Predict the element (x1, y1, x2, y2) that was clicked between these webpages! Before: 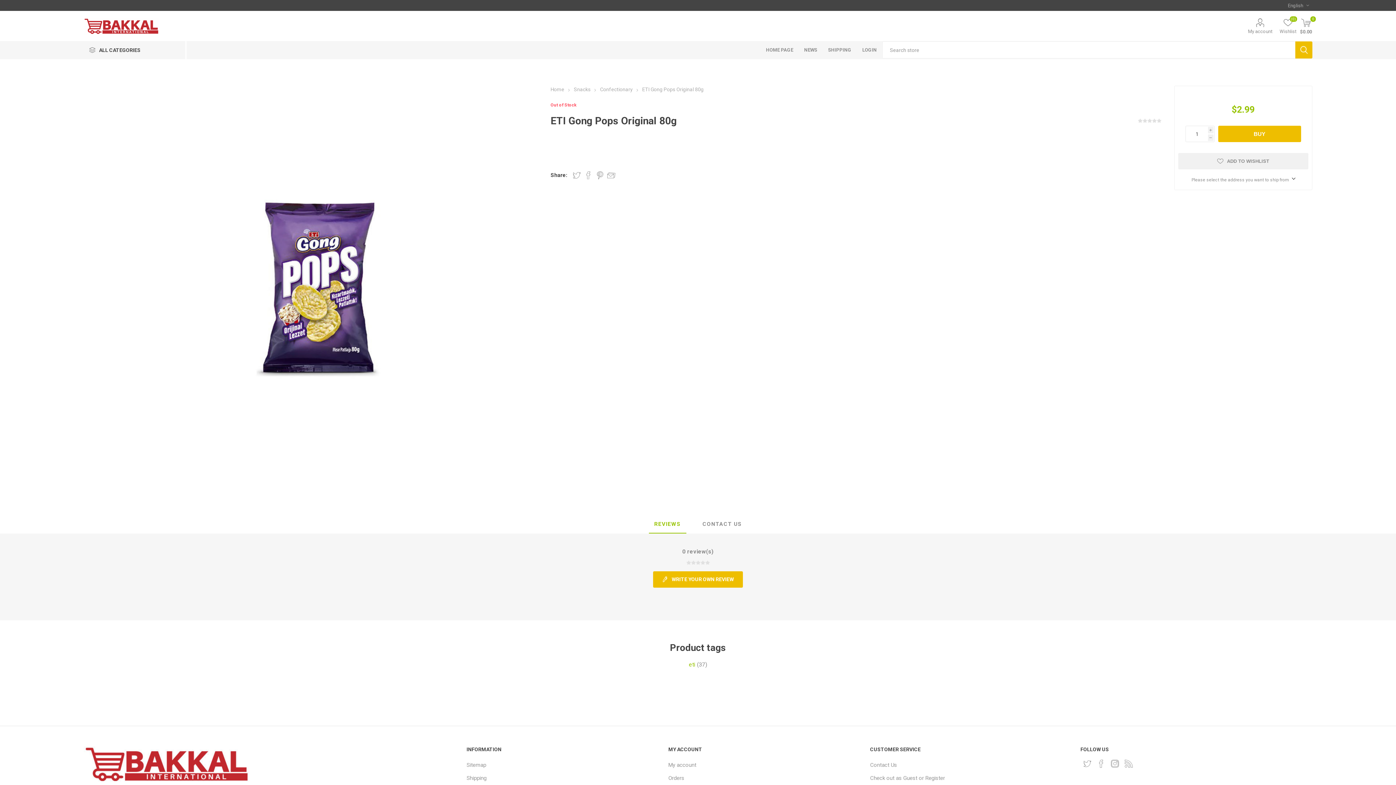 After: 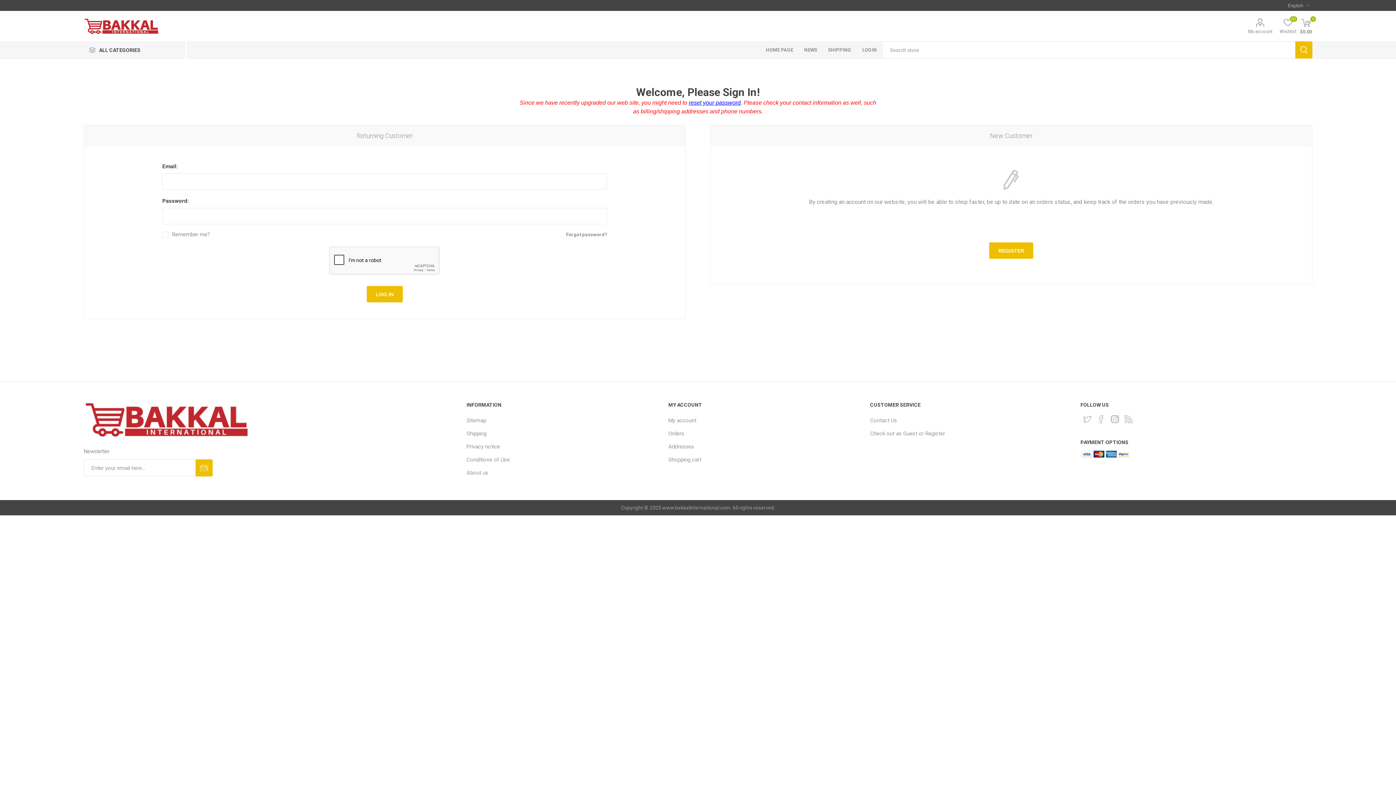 Action: label: My account bbox: (668, 762, 696, 768)